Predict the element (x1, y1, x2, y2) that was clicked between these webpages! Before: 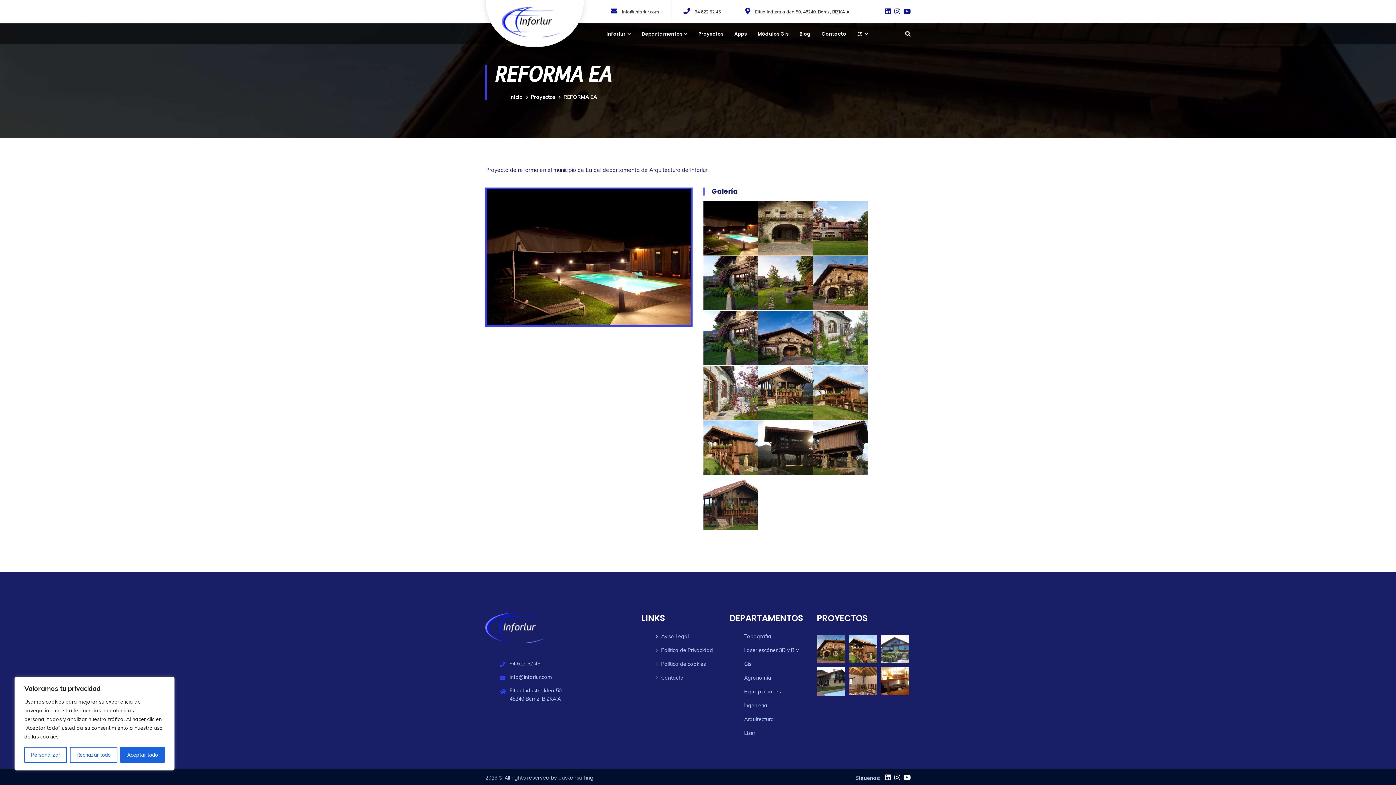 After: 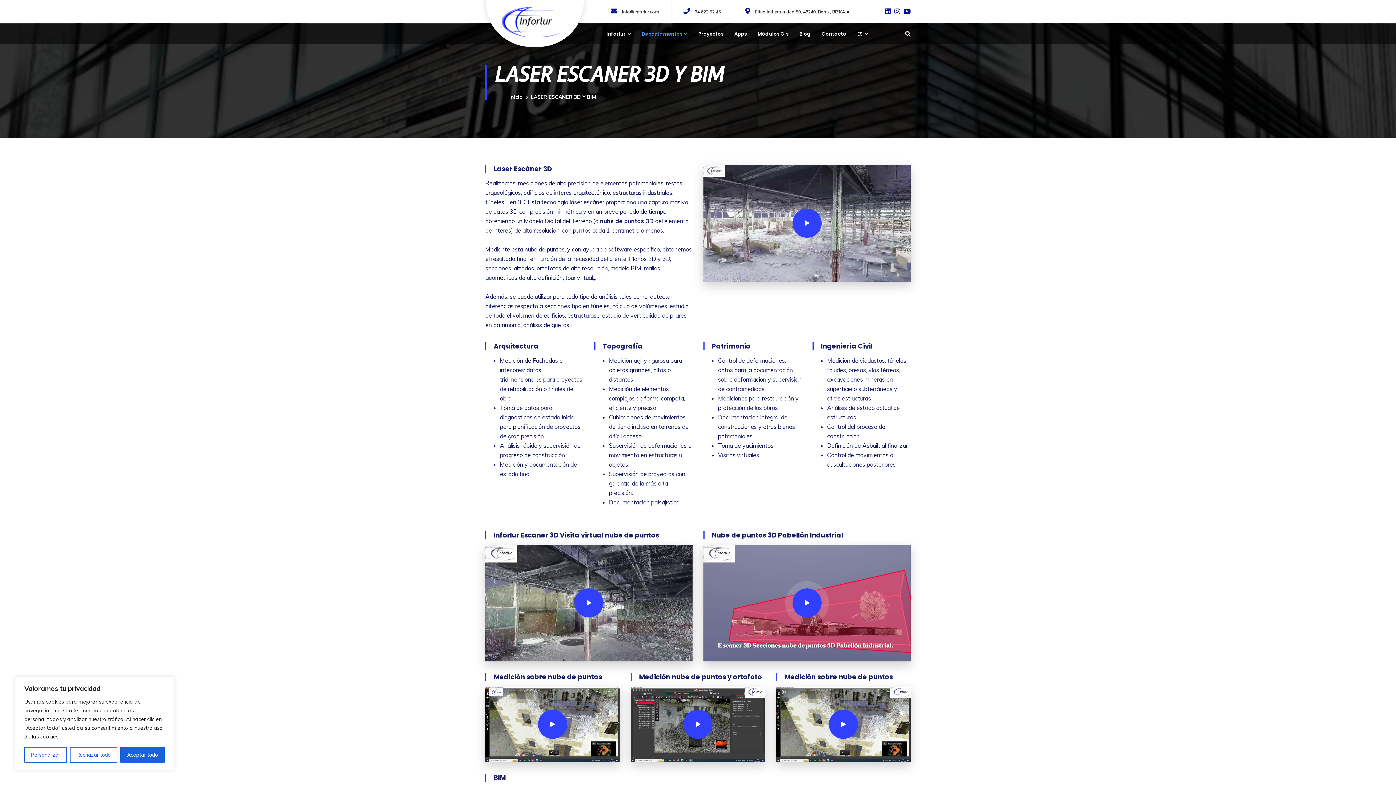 Action: bbox: (744, 647, 799, 653) label: Laser escáner 3D y BIM